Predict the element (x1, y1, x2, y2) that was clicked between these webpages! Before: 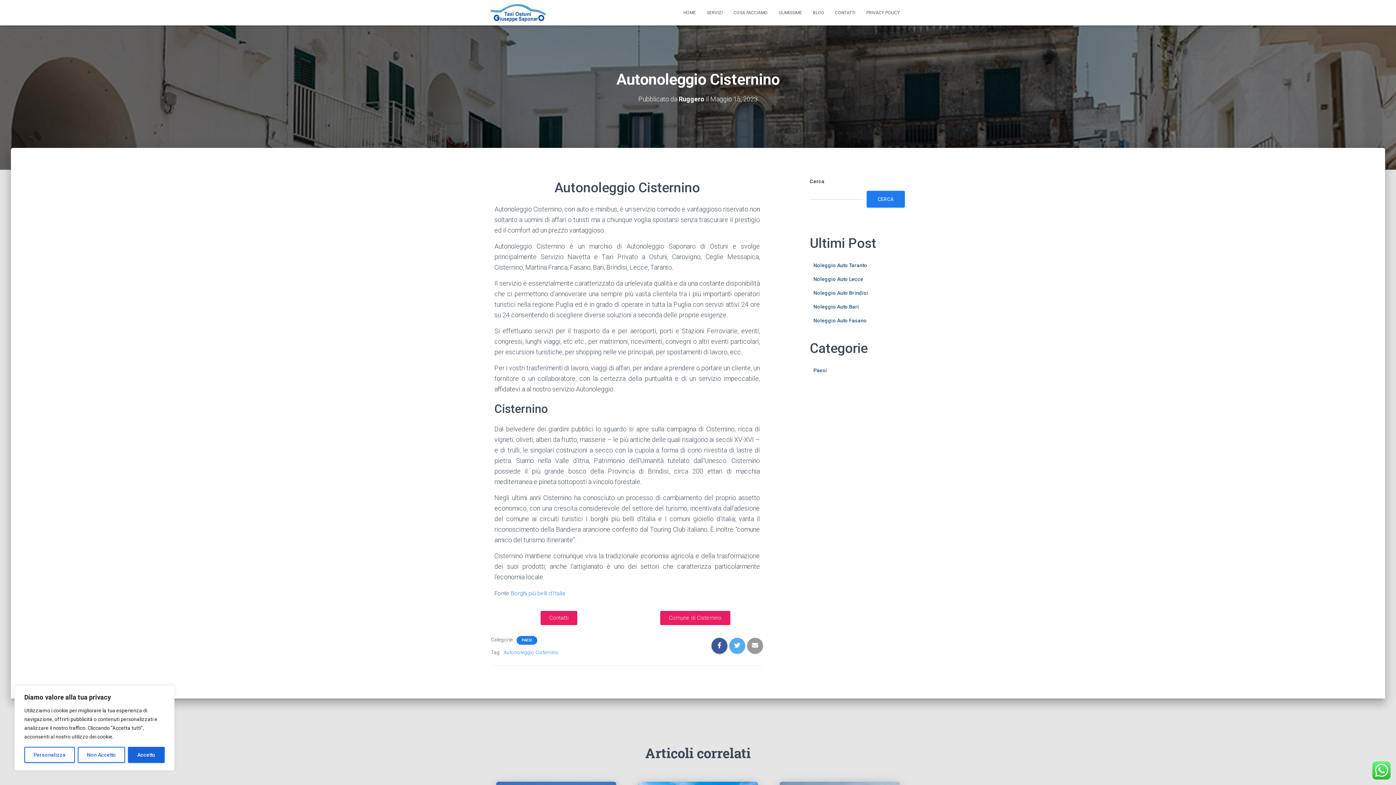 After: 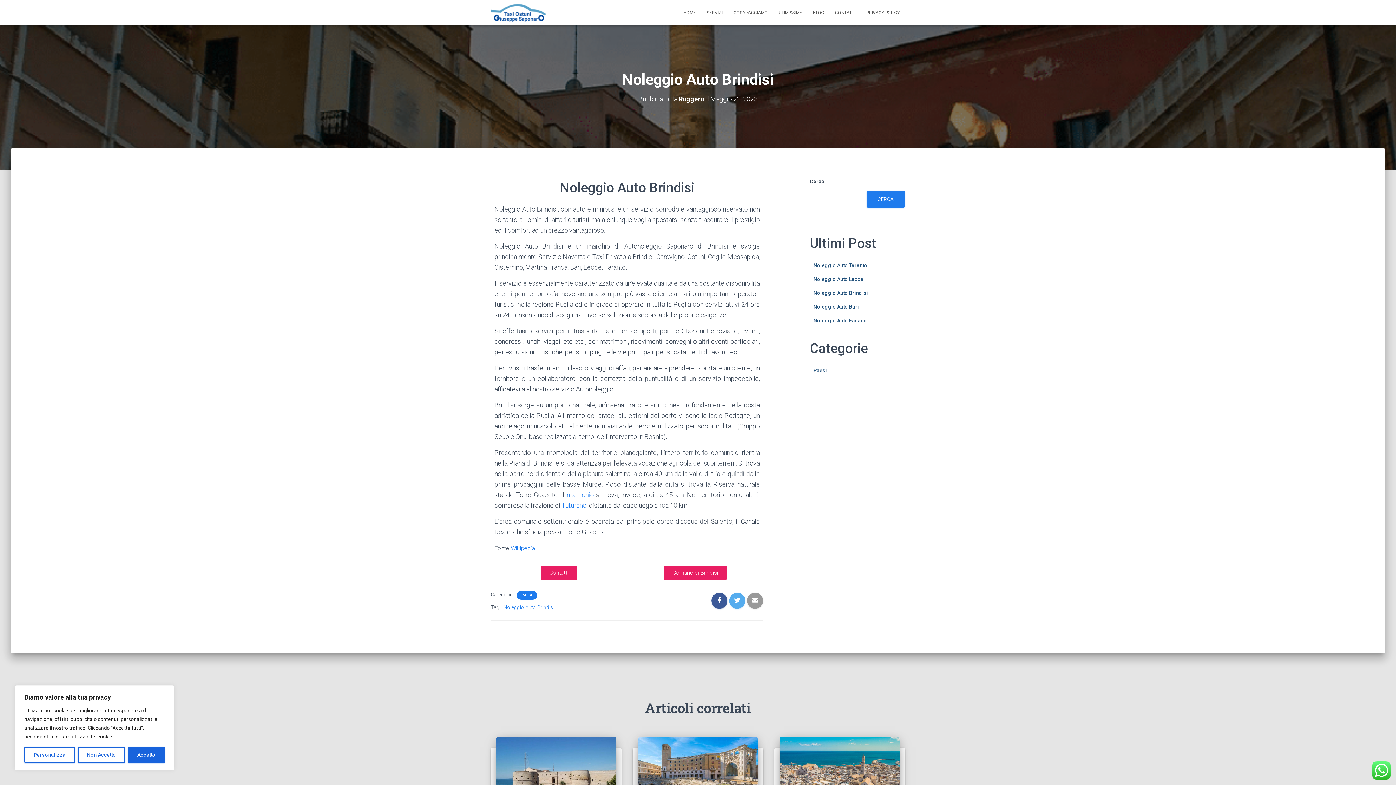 Action: label: Noleggio Auto Brindisi bbox: (813, 290, 868, 296)